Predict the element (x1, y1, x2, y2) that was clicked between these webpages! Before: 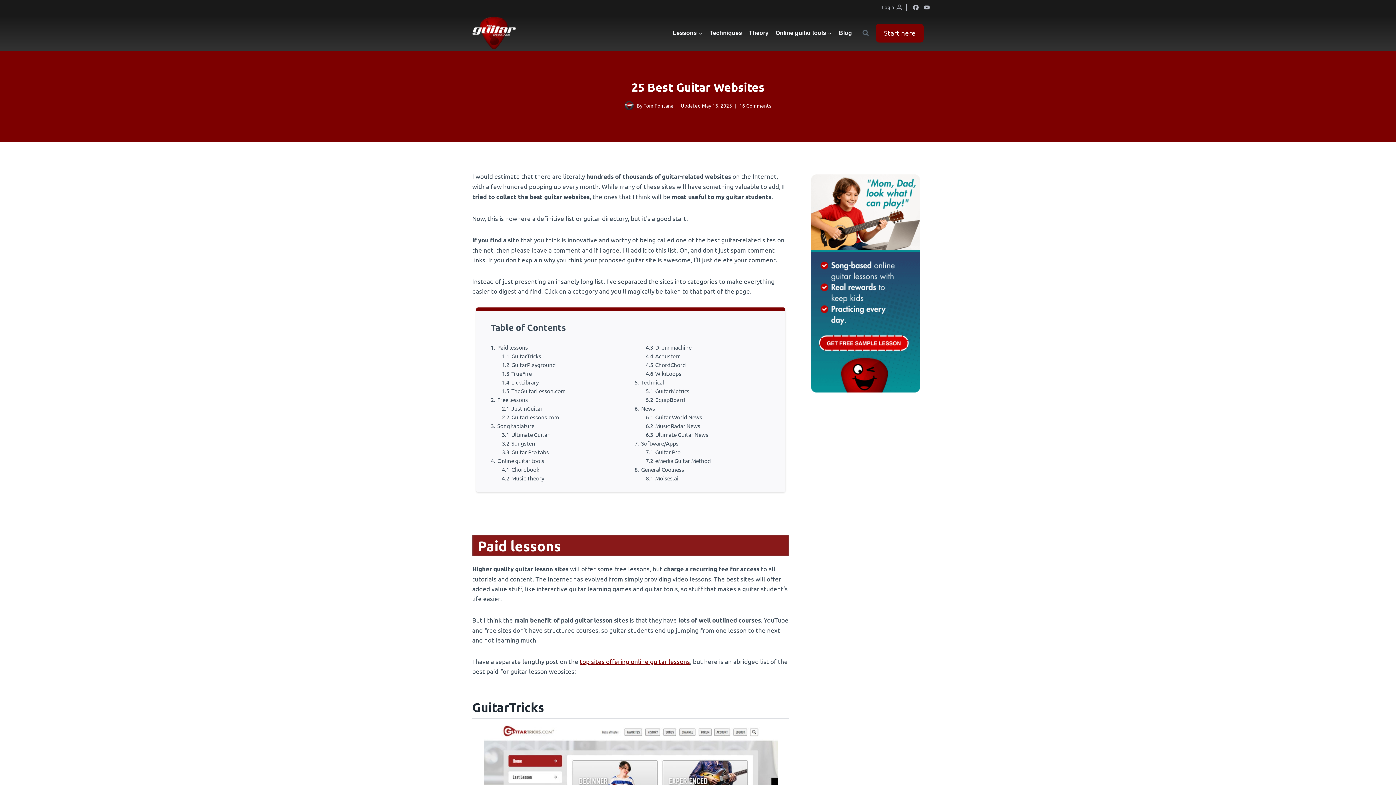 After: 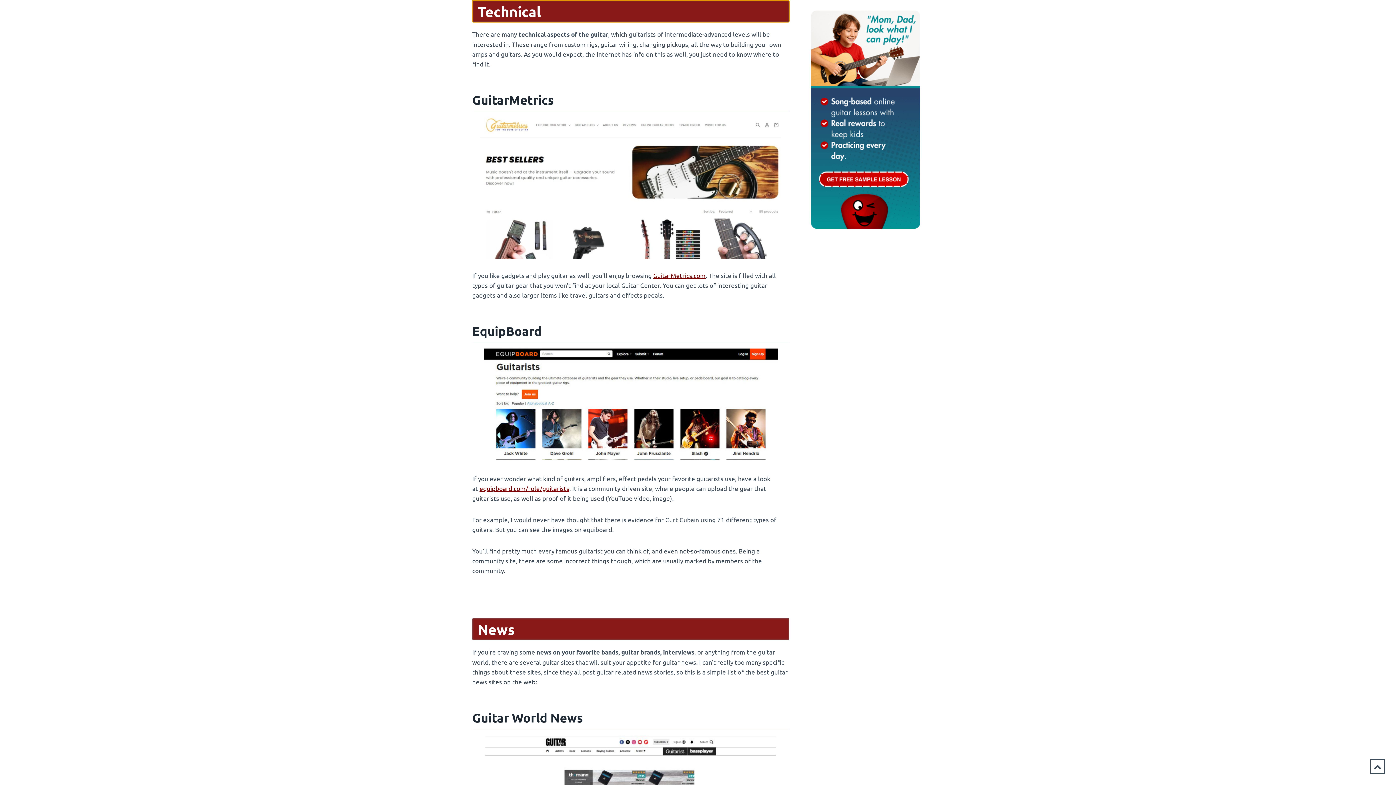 Action: bbox: (641, 378, 664, 385) label: Technical